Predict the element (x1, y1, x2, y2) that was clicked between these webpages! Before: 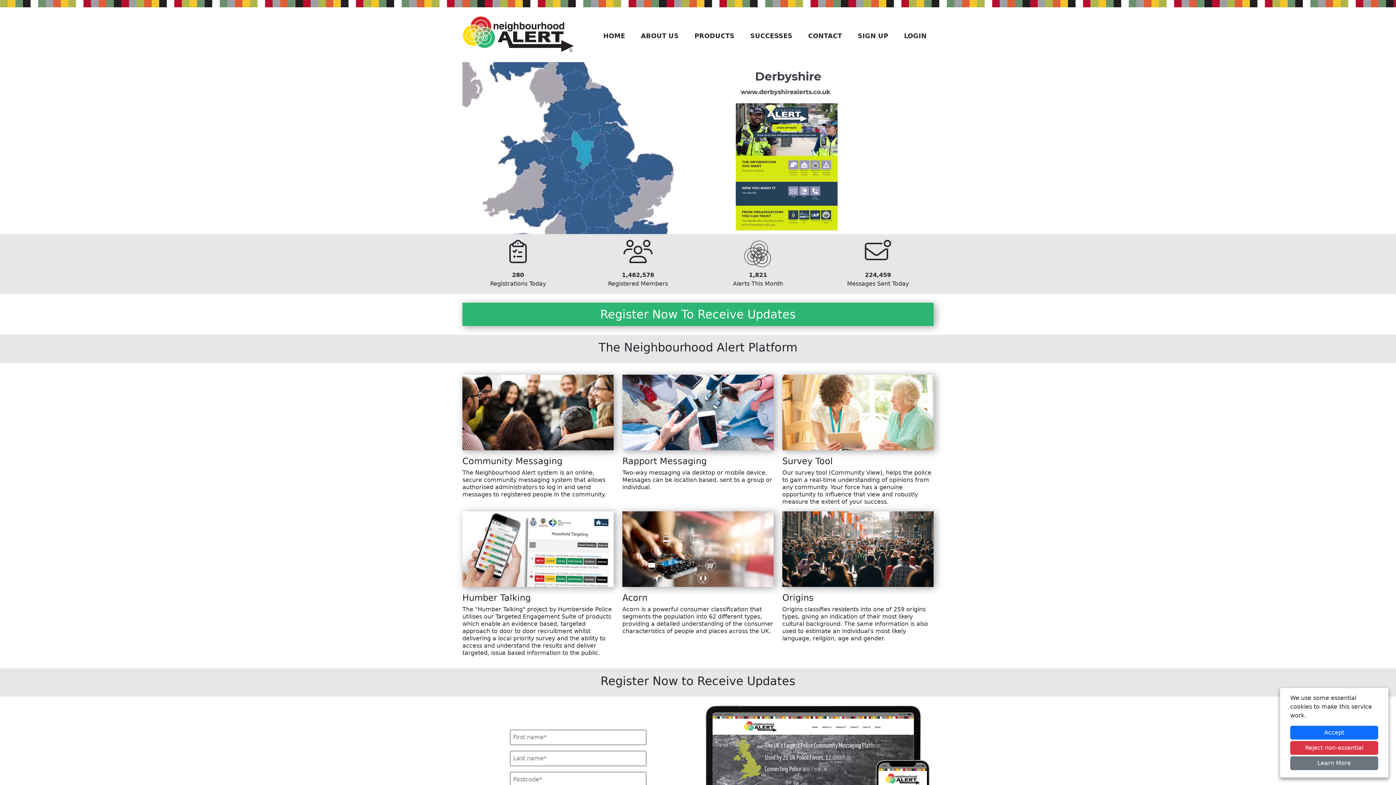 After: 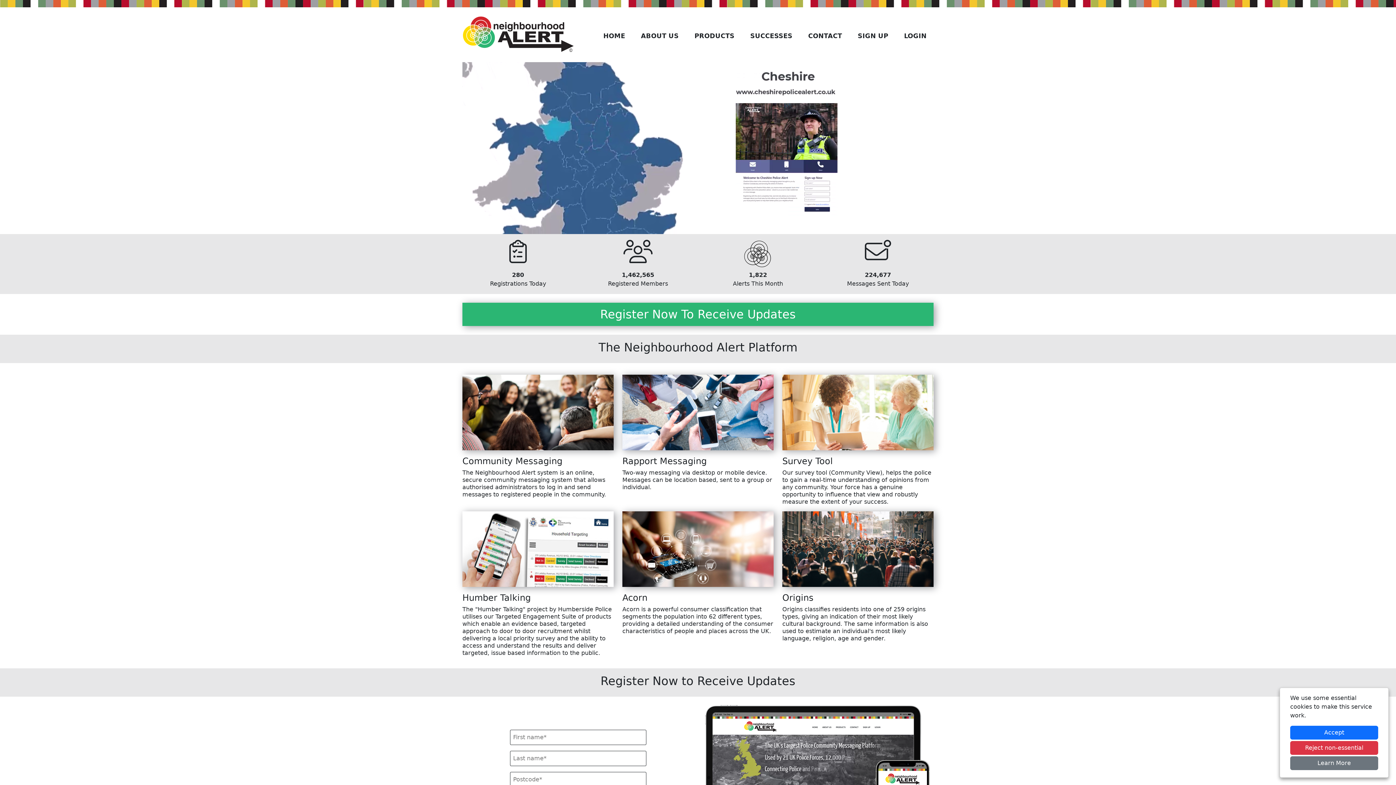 Action: bbox: (603, 32, 625, 39) label: HOME